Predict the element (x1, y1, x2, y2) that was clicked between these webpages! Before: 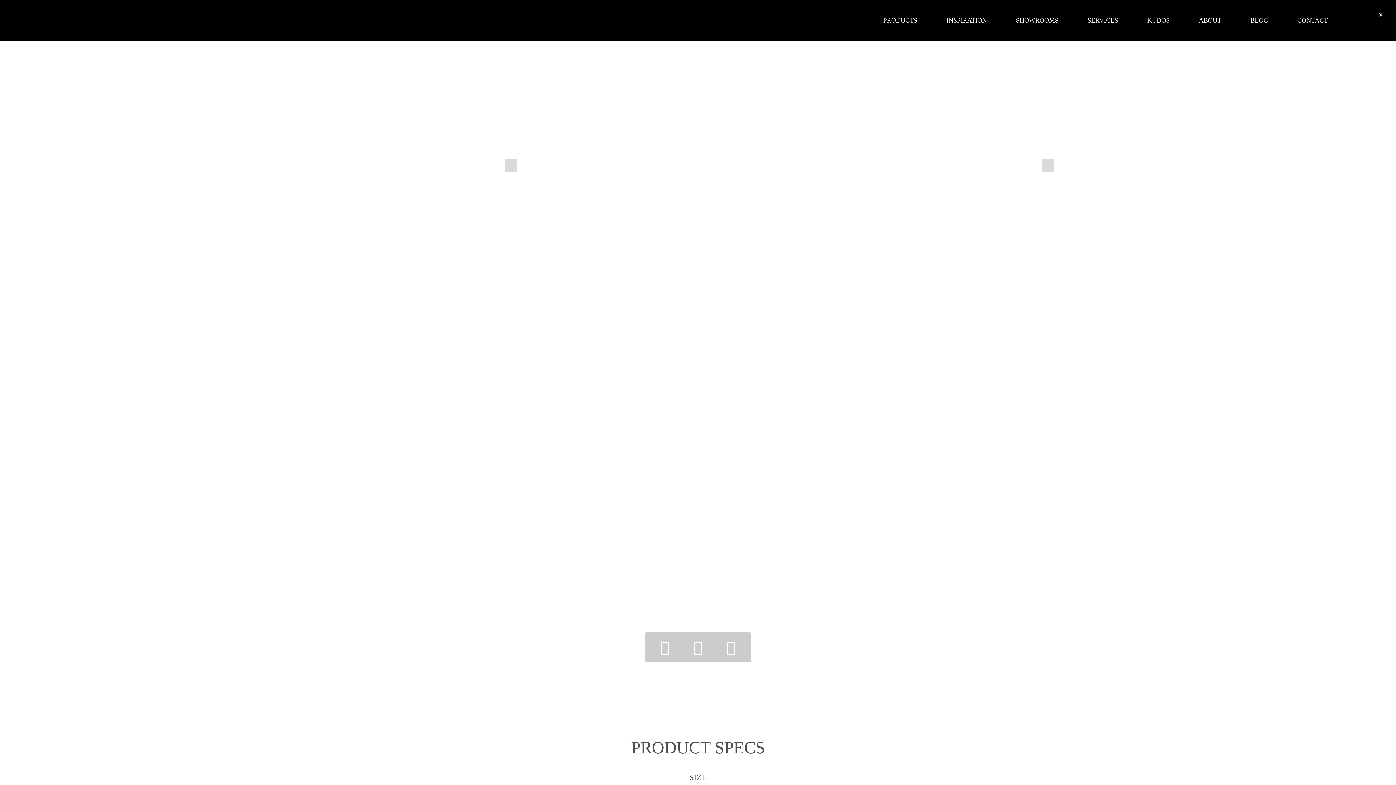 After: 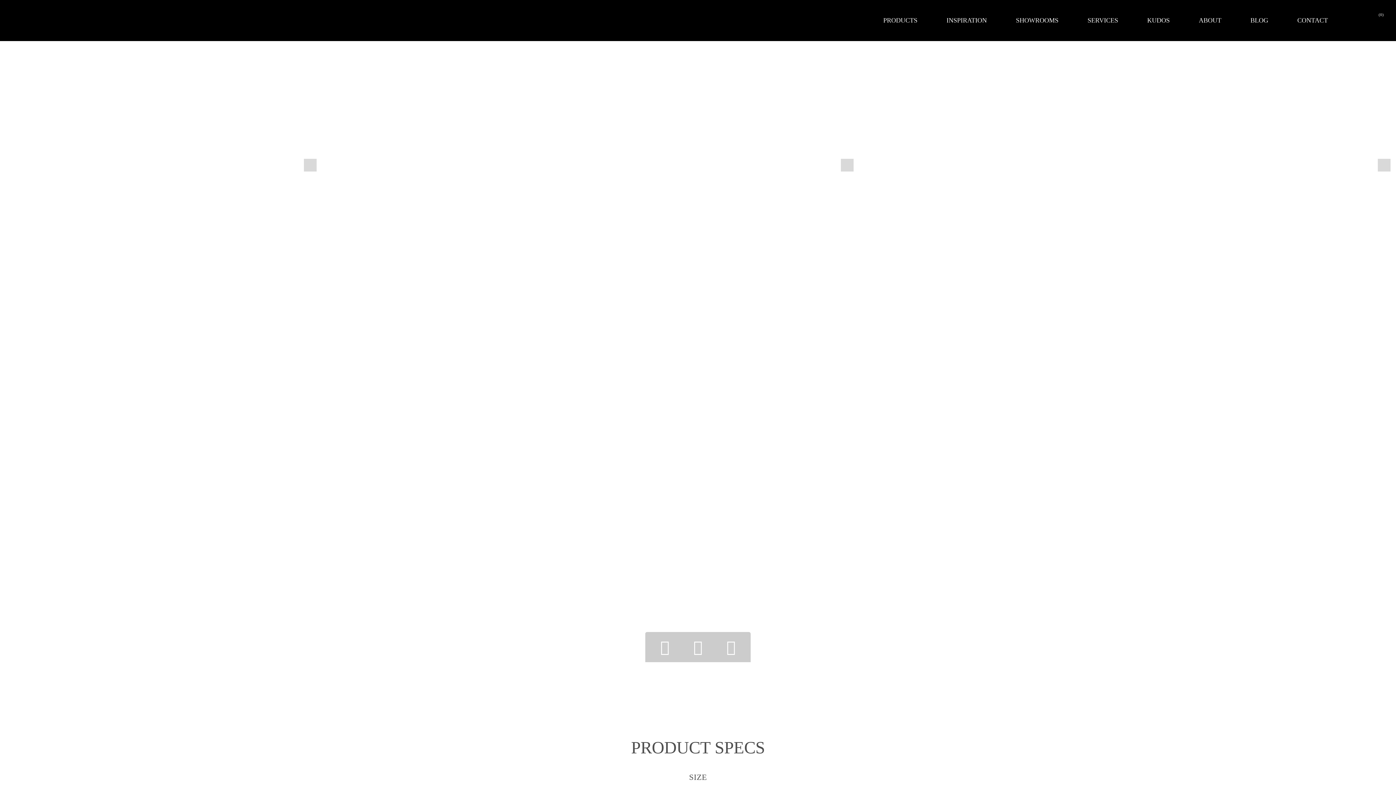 Action: bbox: (1087, 153, 1597, 662)